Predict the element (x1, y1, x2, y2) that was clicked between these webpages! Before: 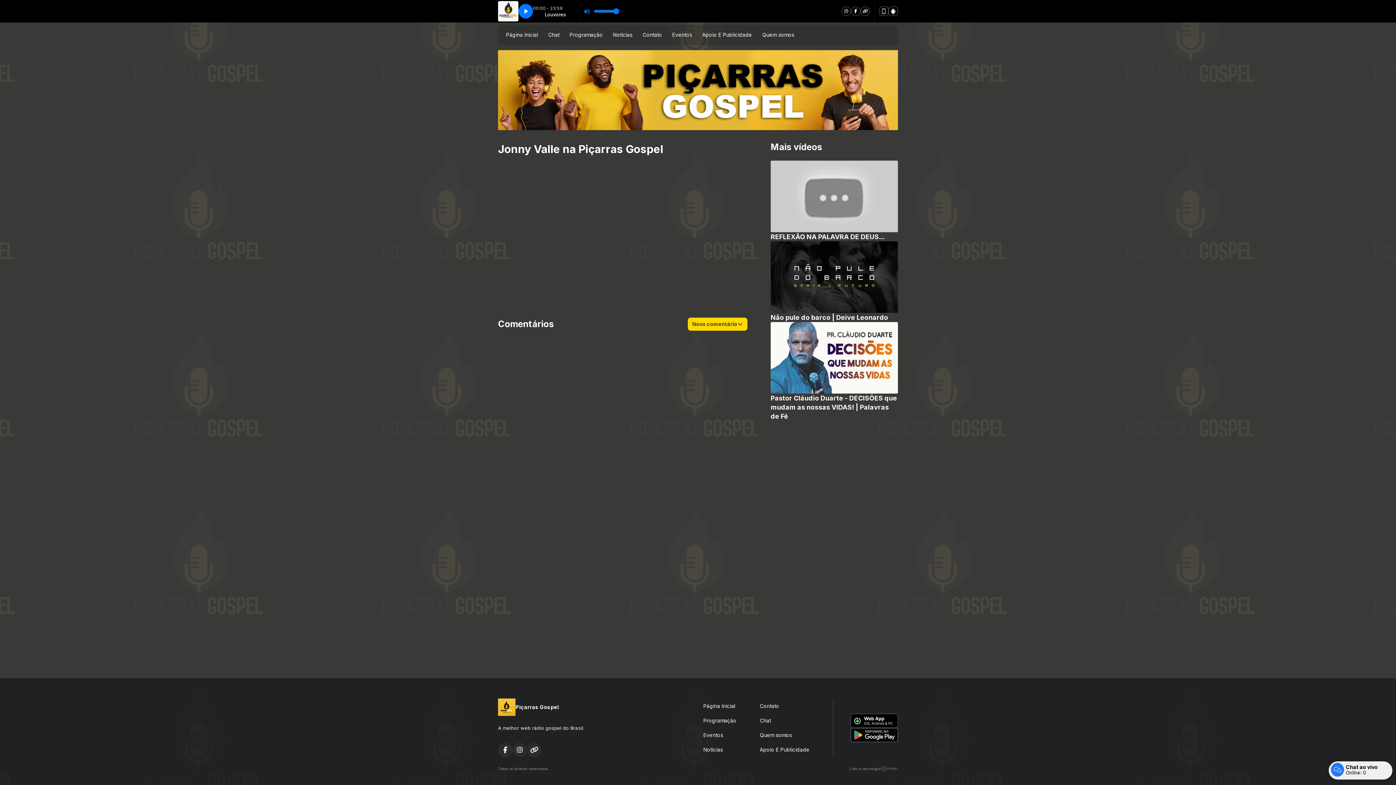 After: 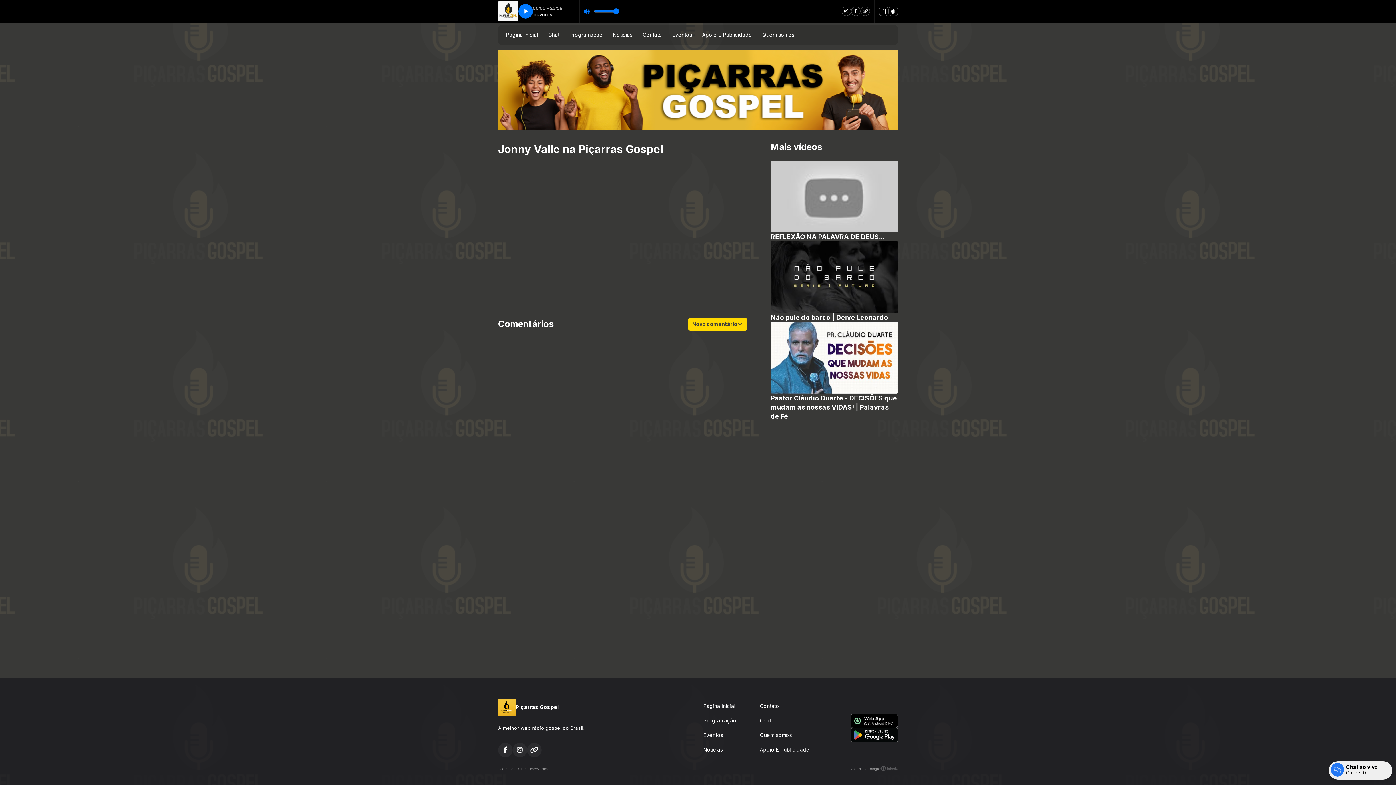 Action: bbox: (860, 6, 870, 16)